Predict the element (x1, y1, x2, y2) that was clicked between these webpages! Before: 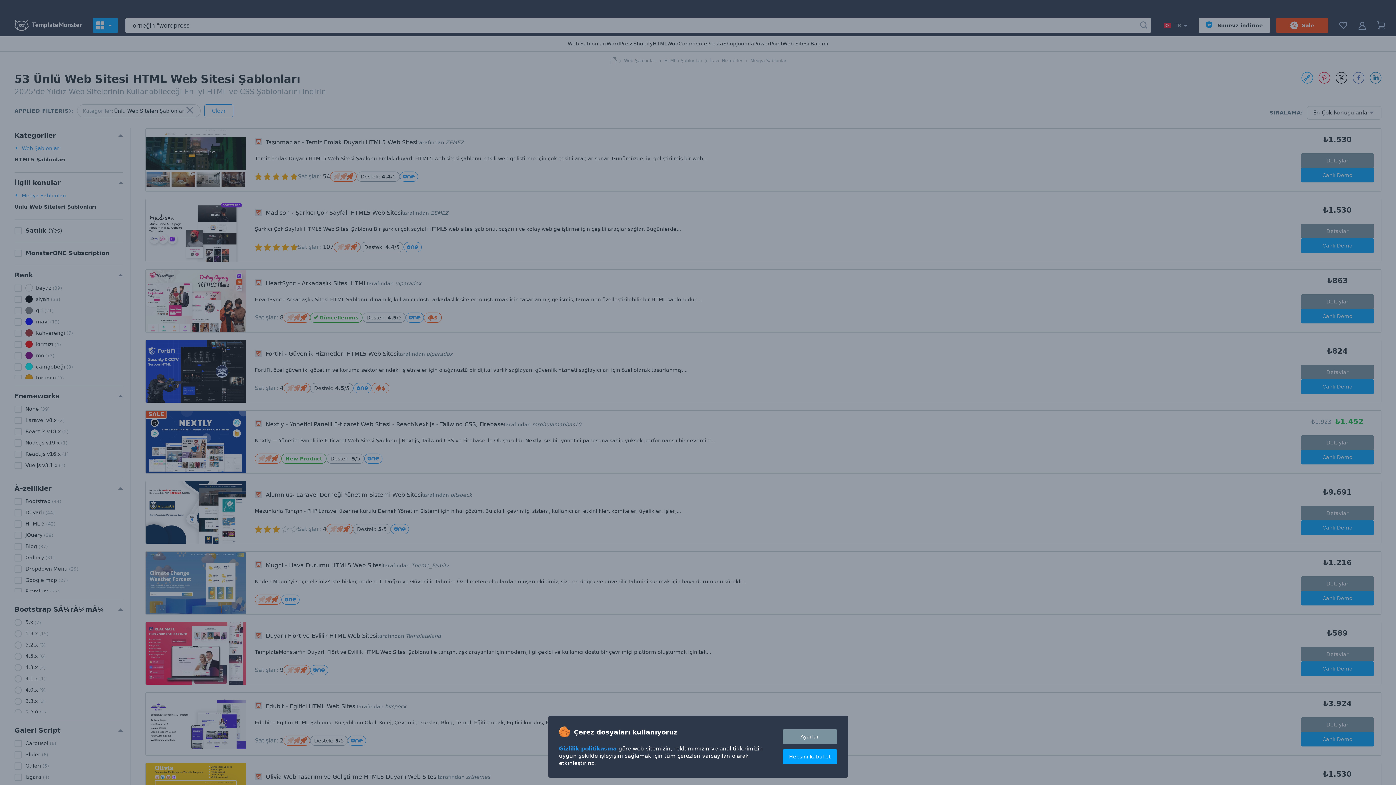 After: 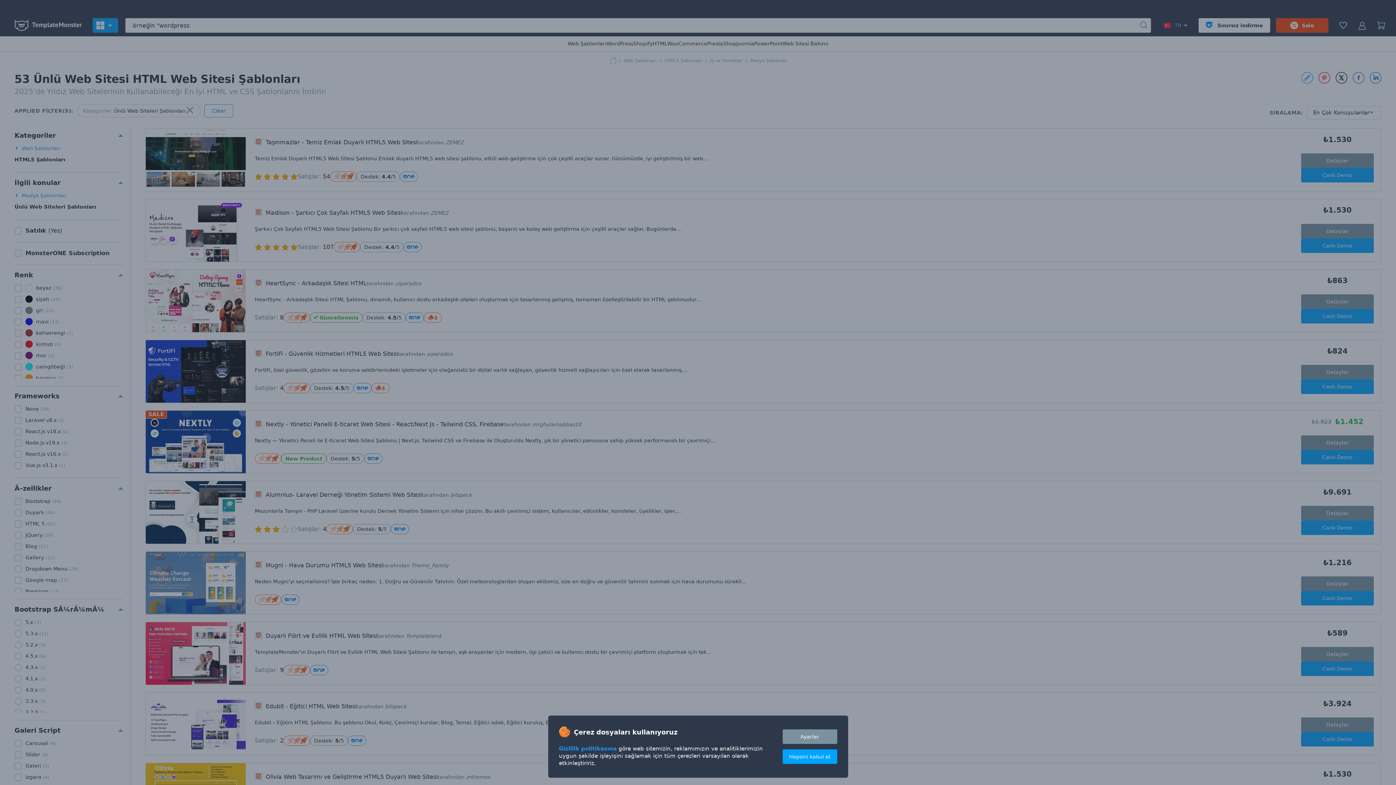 Action: label: Gizlilik politikasına bbox: (559, 745, 616, 752)